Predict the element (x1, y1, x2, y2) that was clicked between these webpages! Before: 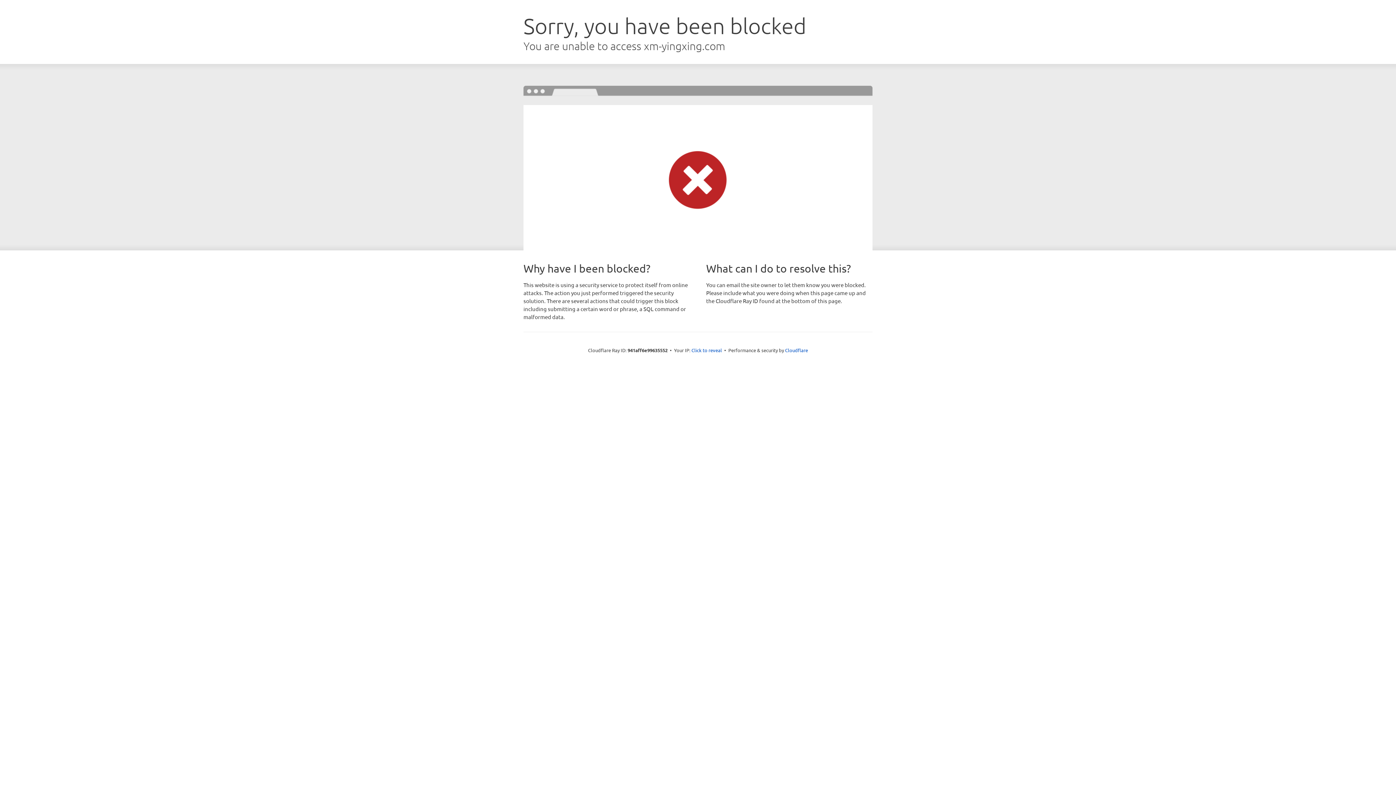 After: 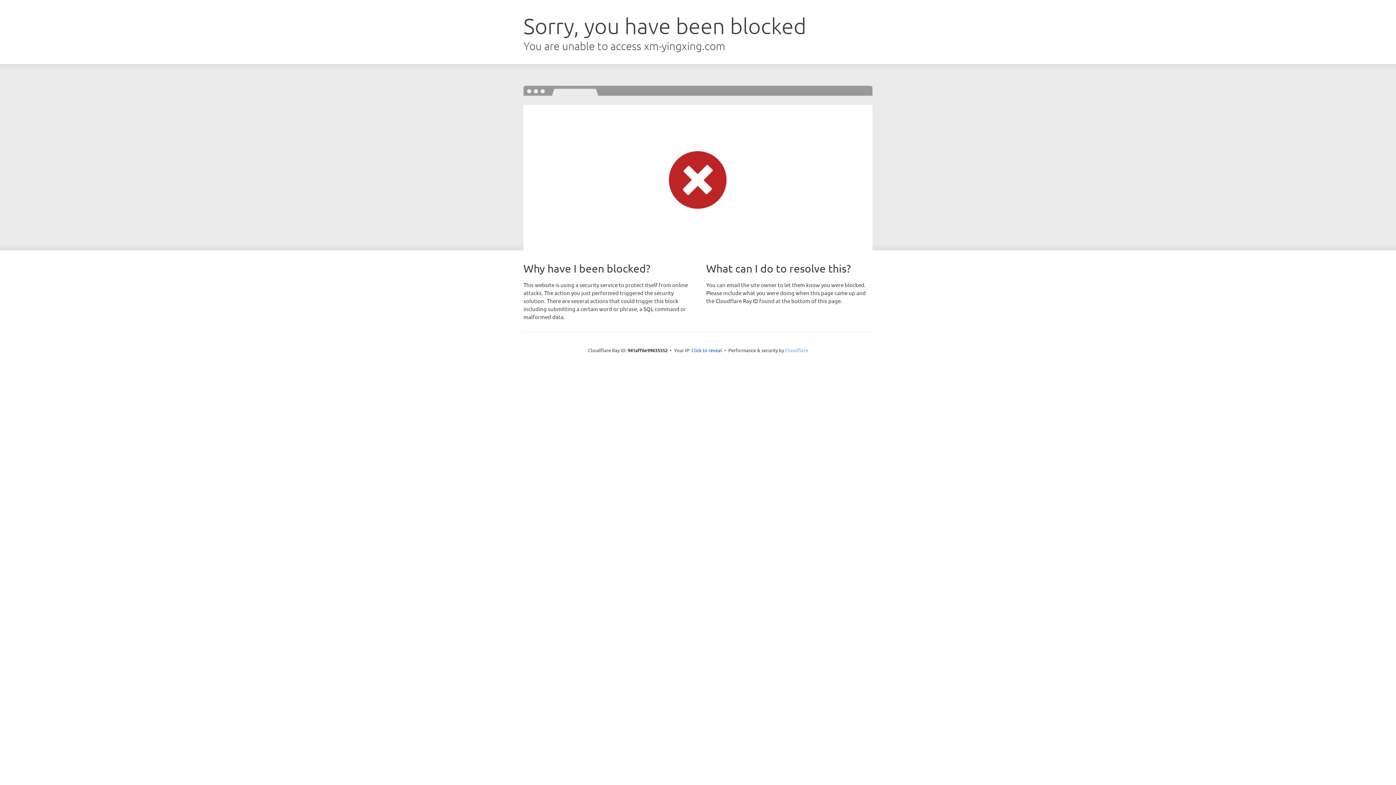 Action: label: Cloudflare bbox: (785, 347, 808, 353)